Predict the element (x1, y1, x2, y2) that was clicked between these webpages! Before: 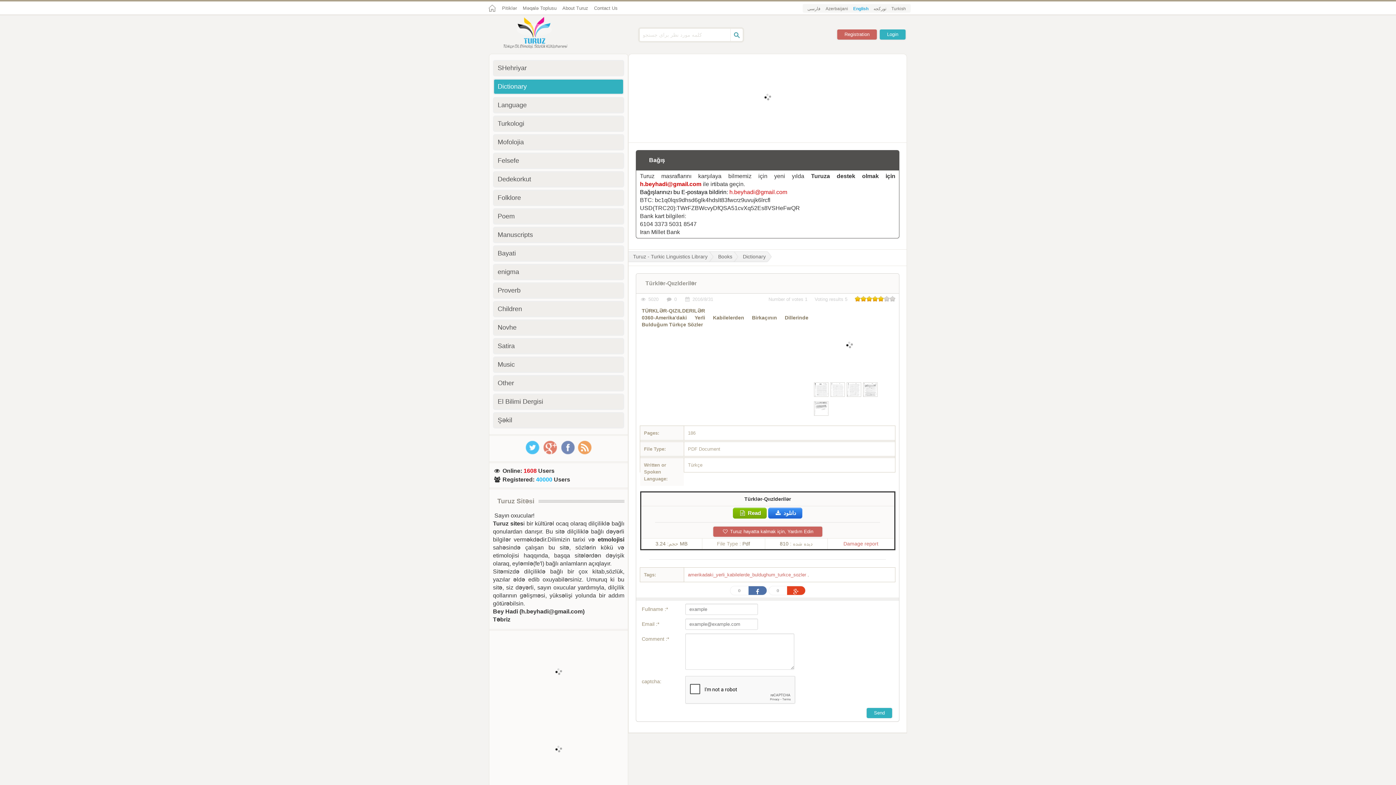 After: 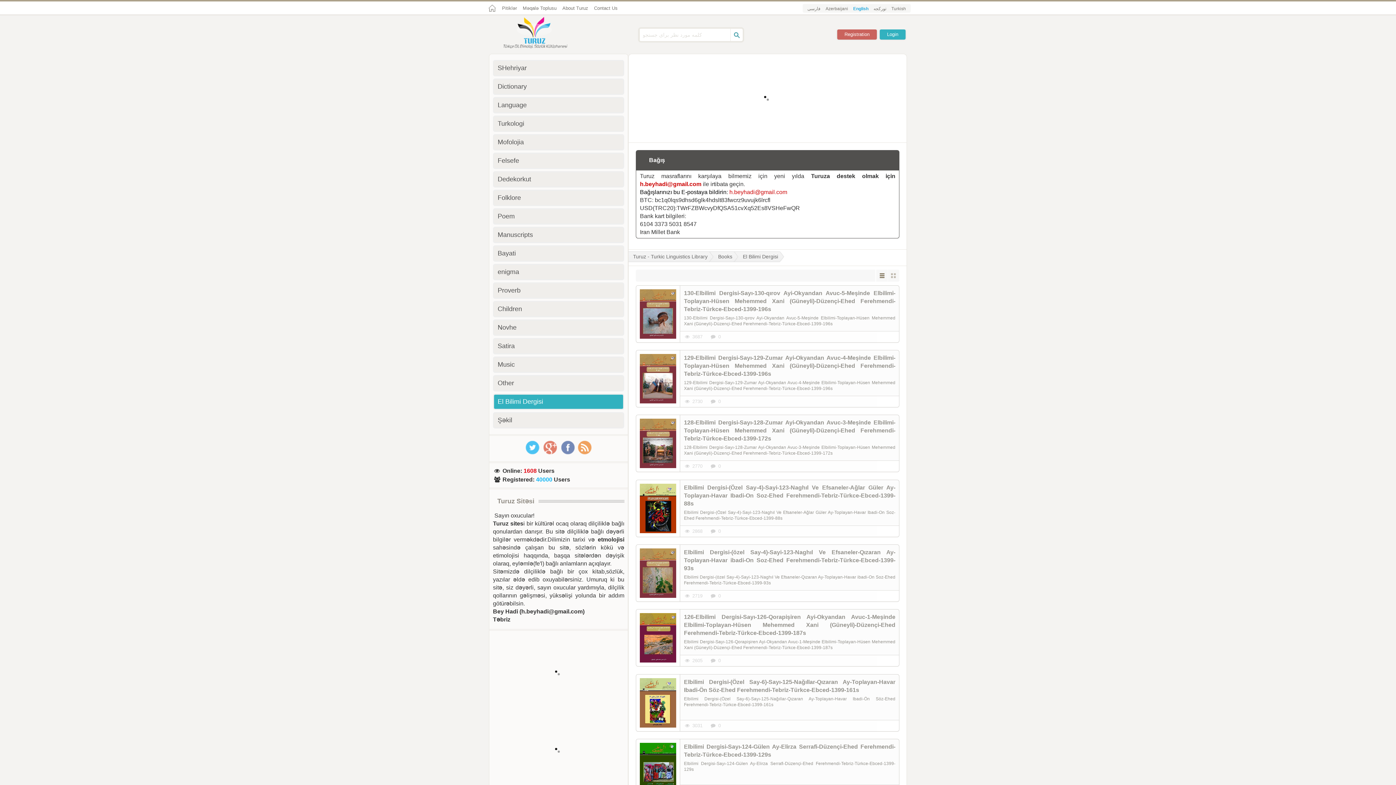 Action: label: El Bilimi Dergisi bbox: (493, 393, 624, 410)